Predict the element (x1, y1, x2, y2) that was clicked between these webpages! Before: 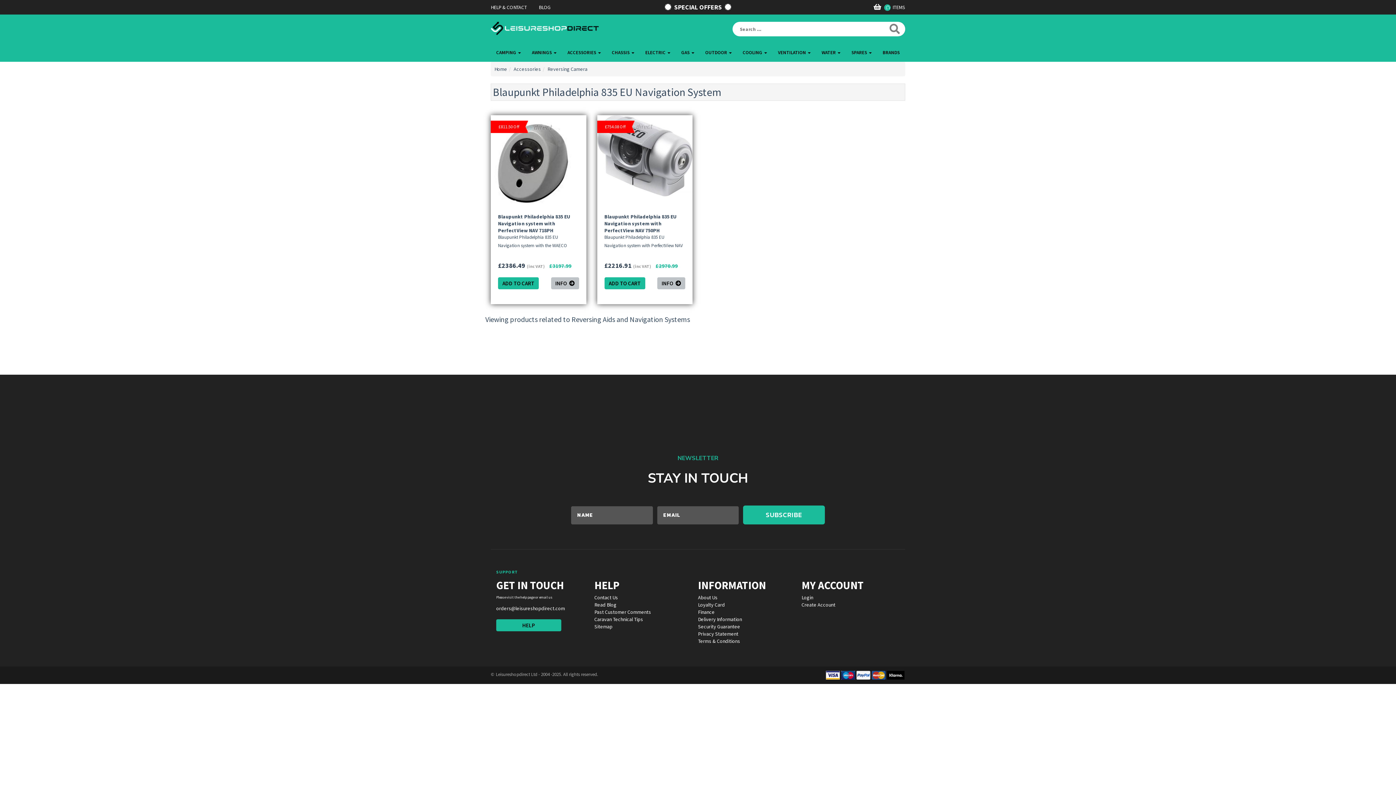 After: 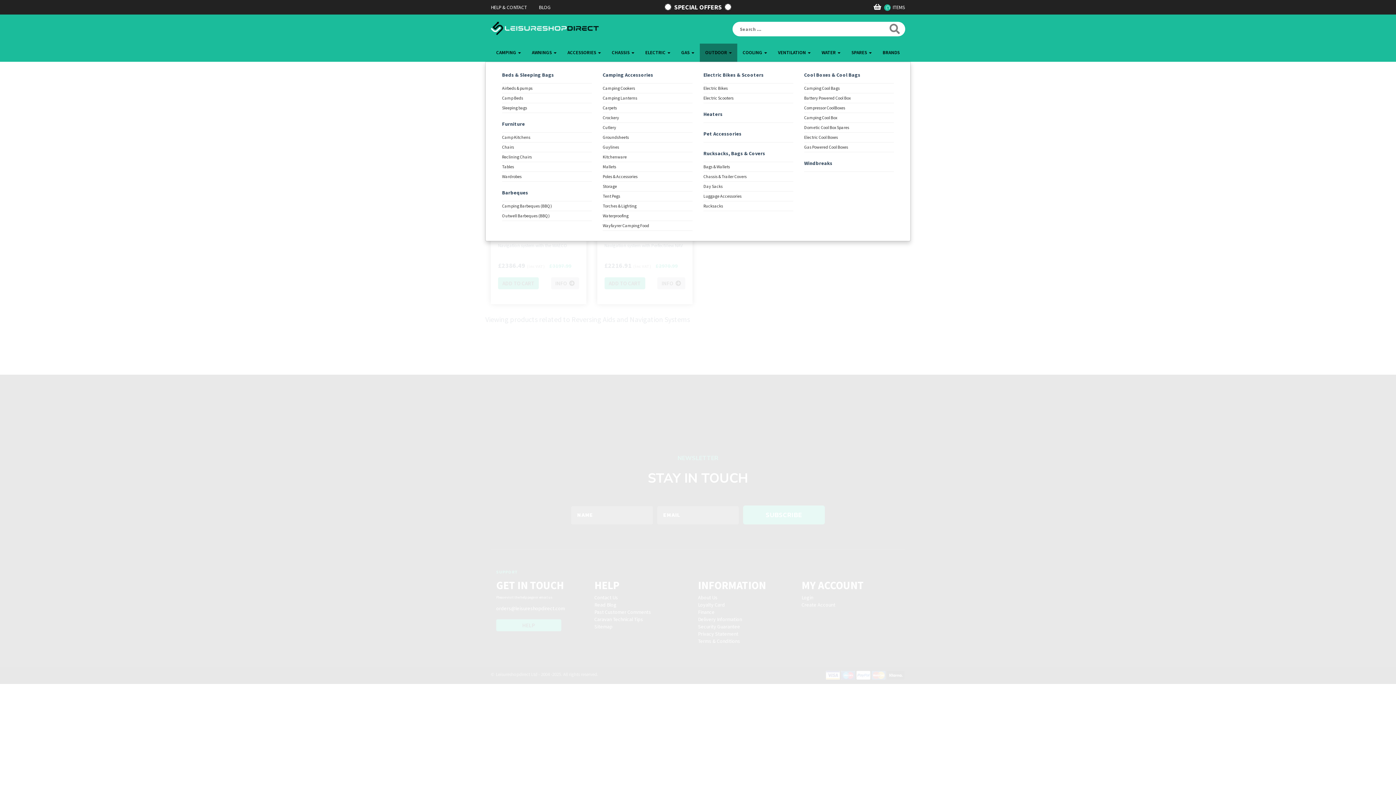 Action: label: OUTDOOR  bbox: (700, 43, 737, 61)